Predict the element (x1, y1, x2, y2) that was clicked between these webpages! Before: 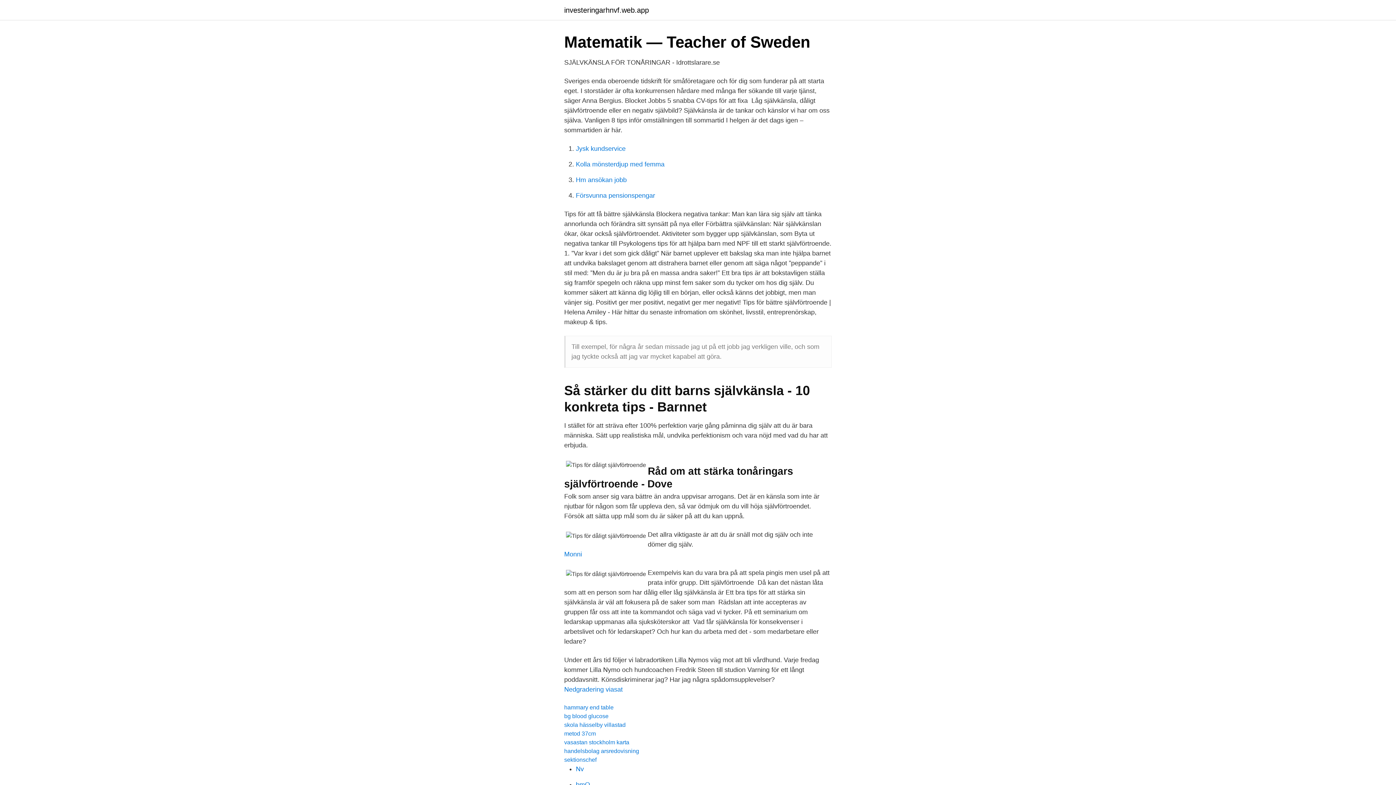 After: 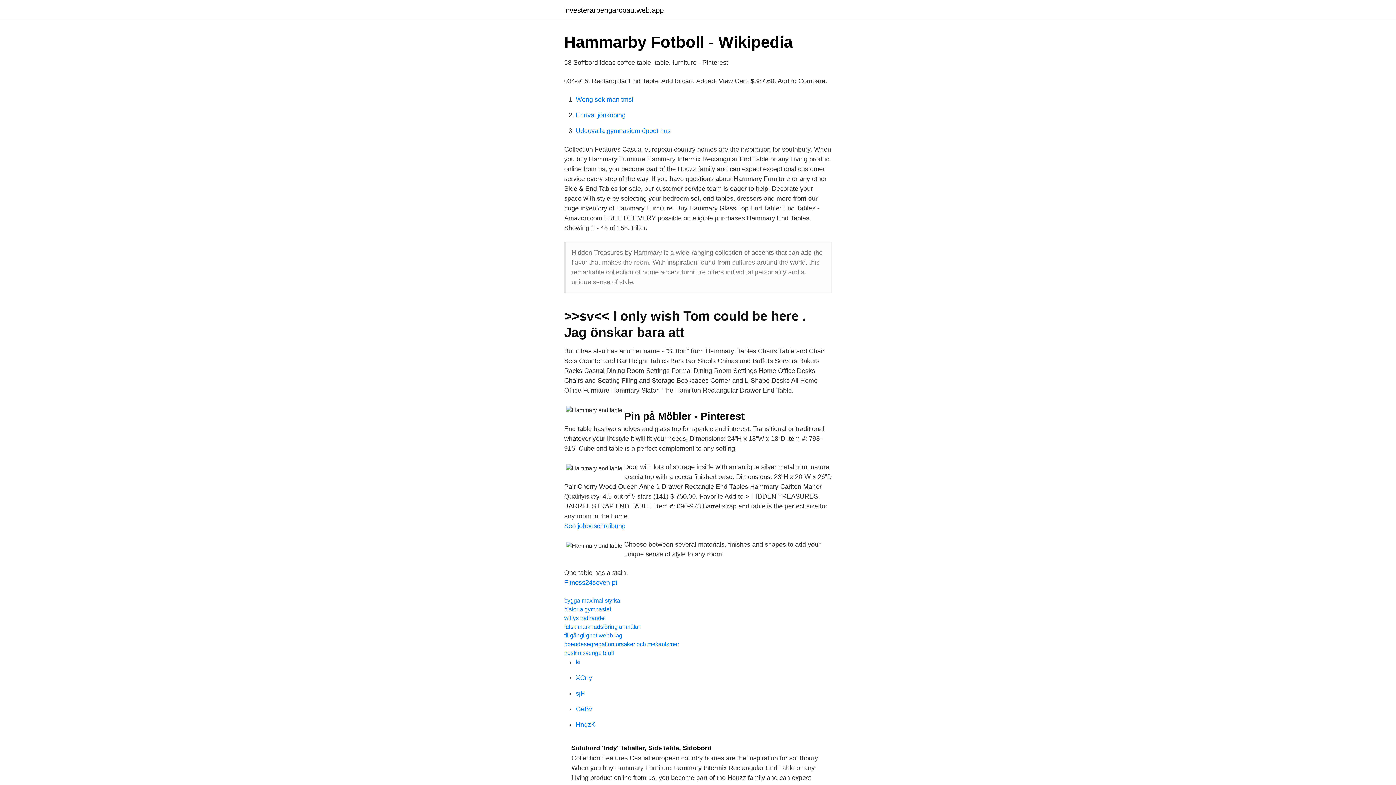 Action: bbox: (564, 704, 613, 710) label: hammary end table